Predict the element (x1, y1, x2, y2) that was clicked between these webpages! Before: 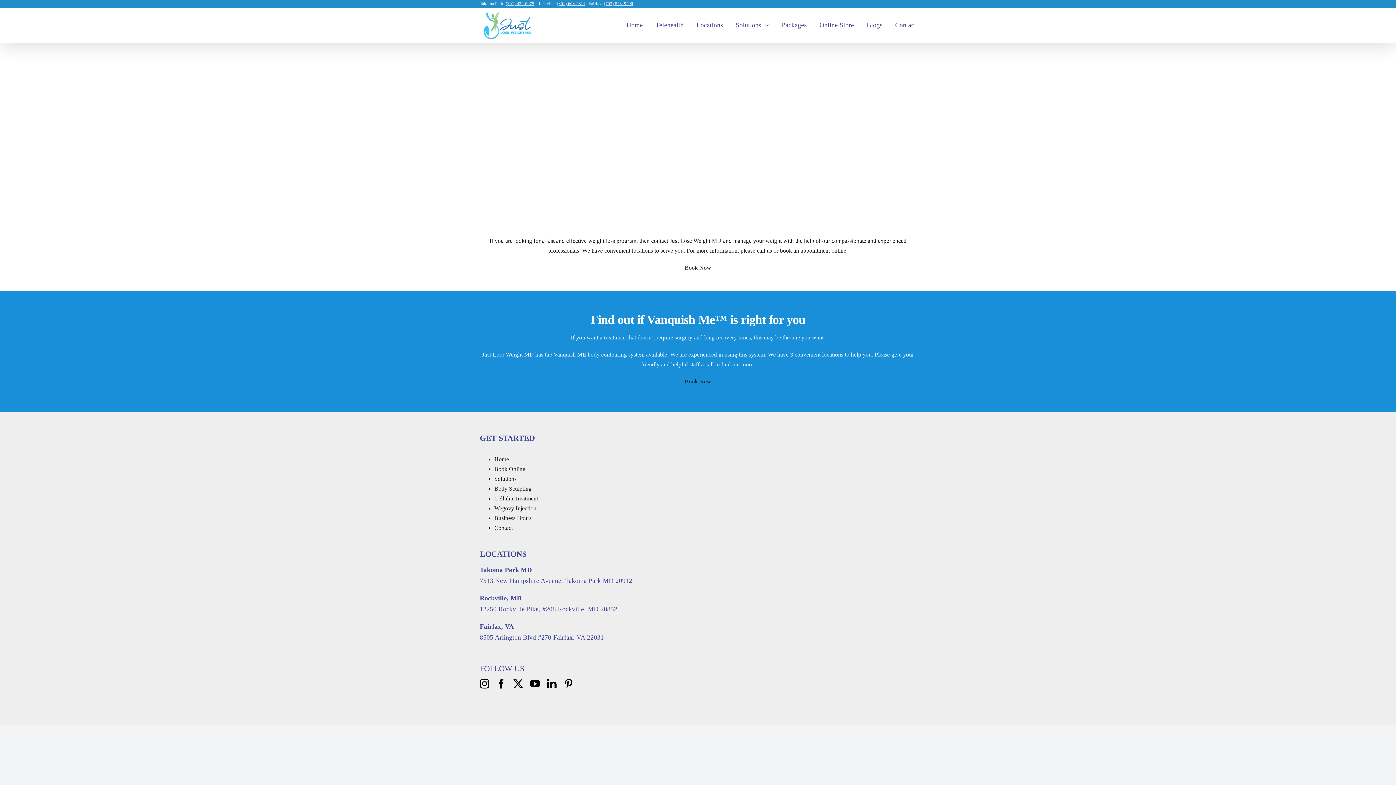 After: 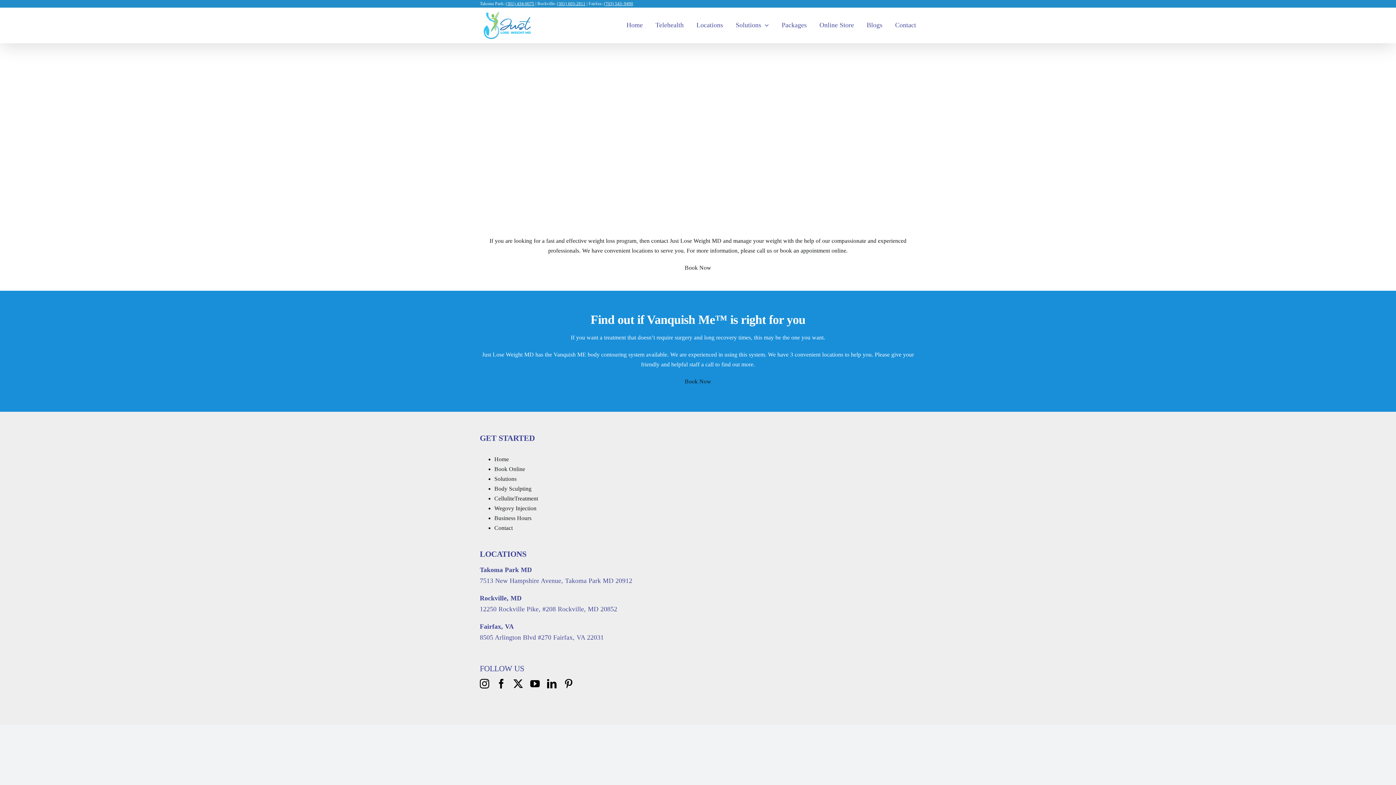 Action: bbox: (479, 679, 489, 688) label: instagram